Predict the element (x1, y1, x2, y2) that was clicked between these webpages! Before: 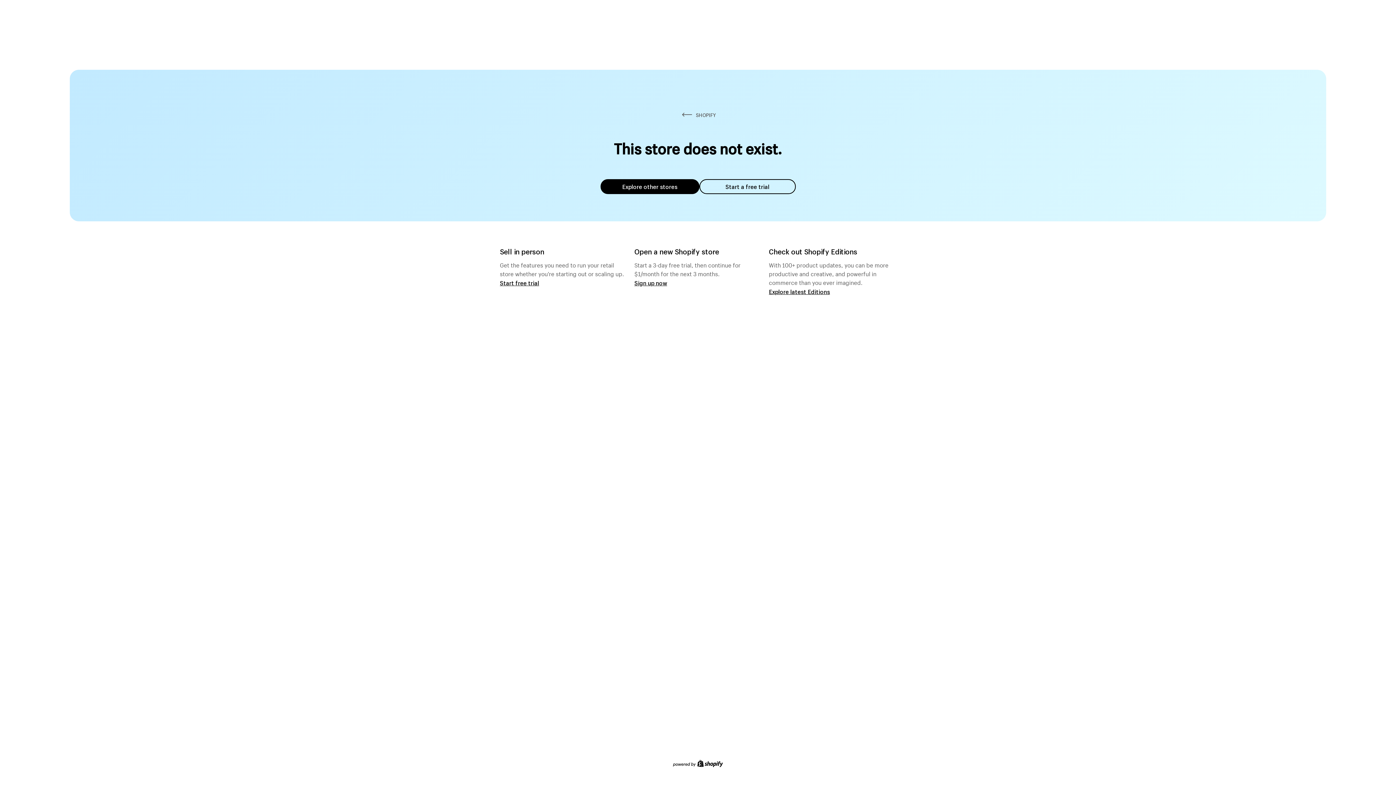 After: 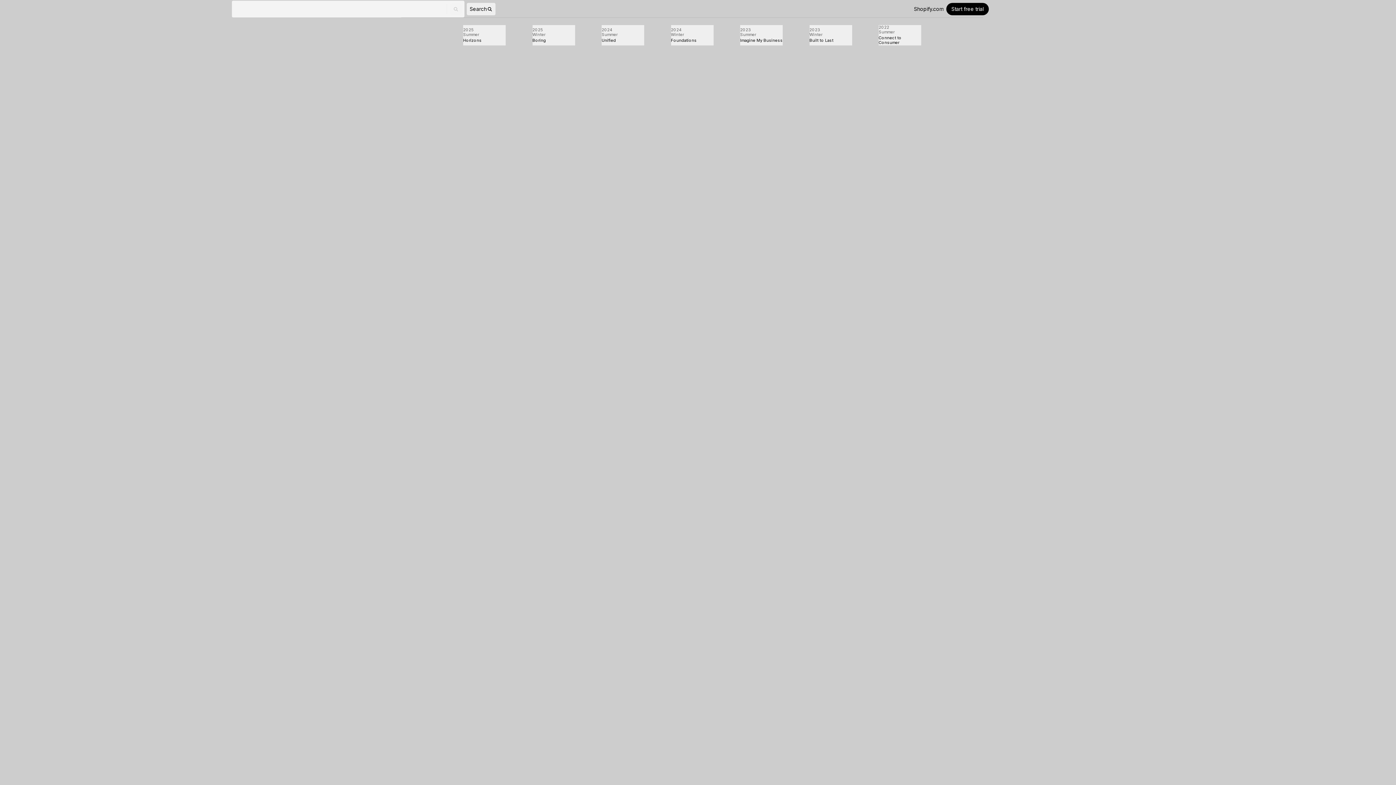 Action: bbox: (769, 287, 830, 295) label: Explore latest Editions